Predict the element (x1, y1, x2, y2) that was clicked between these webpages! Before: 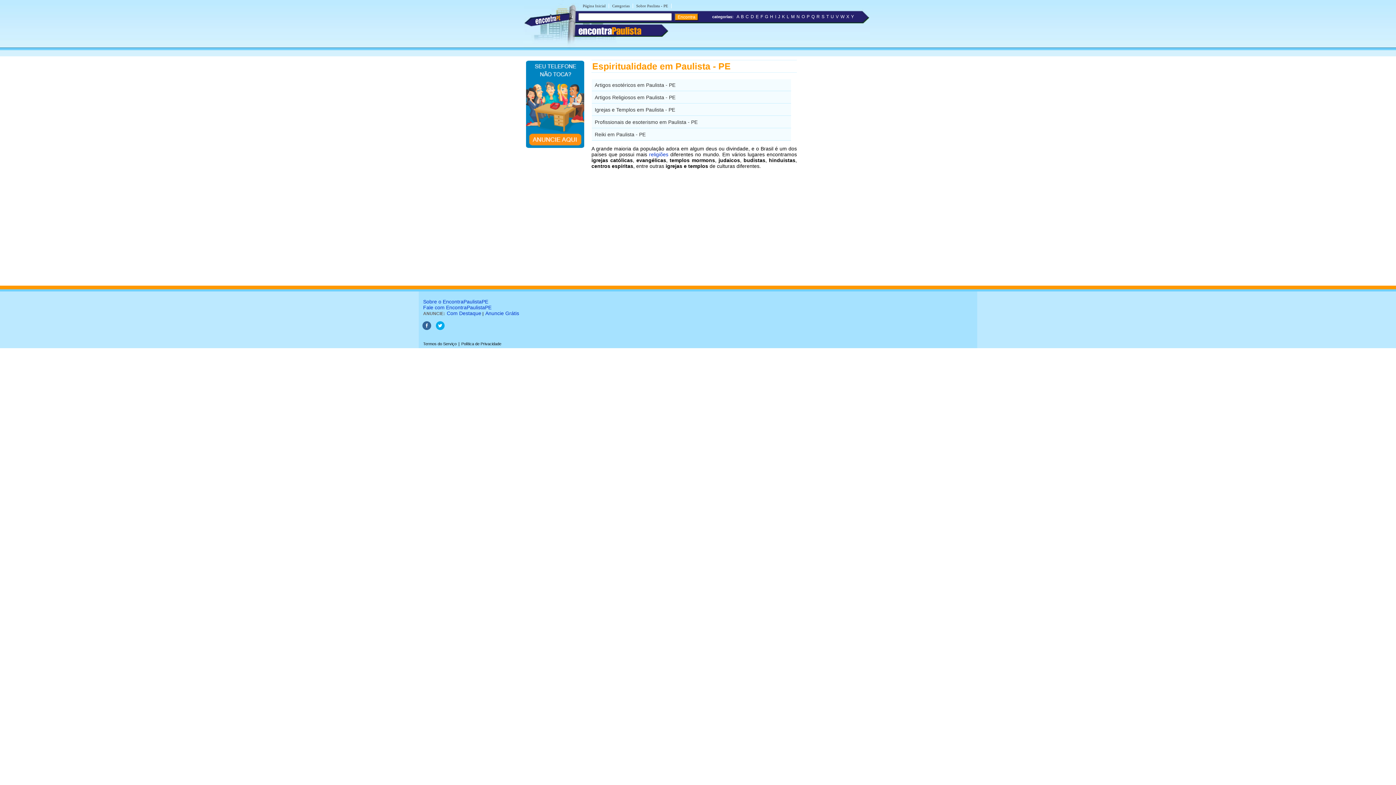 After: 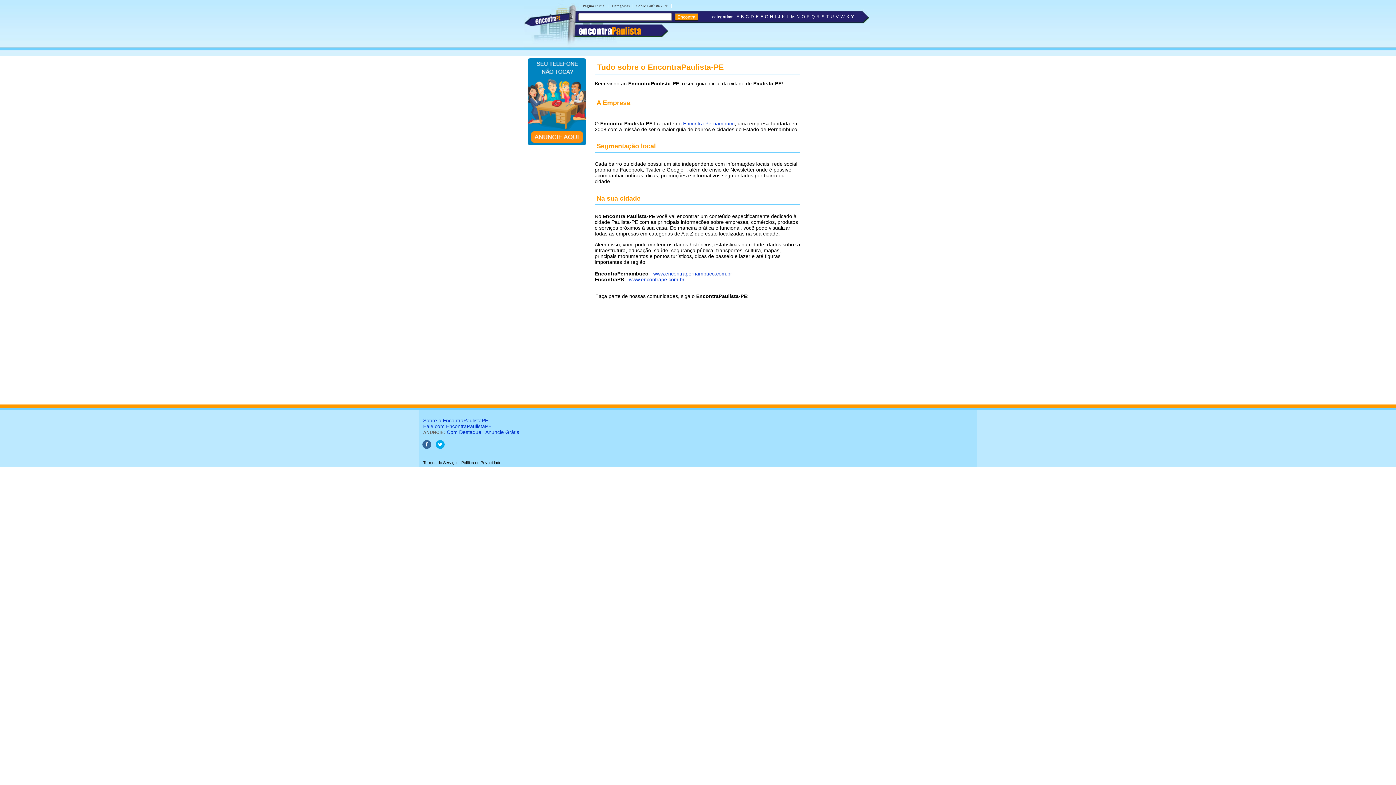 Action: label: Sobre o EncontraPaulistaPE bbox: (423, 298, 488, 304)